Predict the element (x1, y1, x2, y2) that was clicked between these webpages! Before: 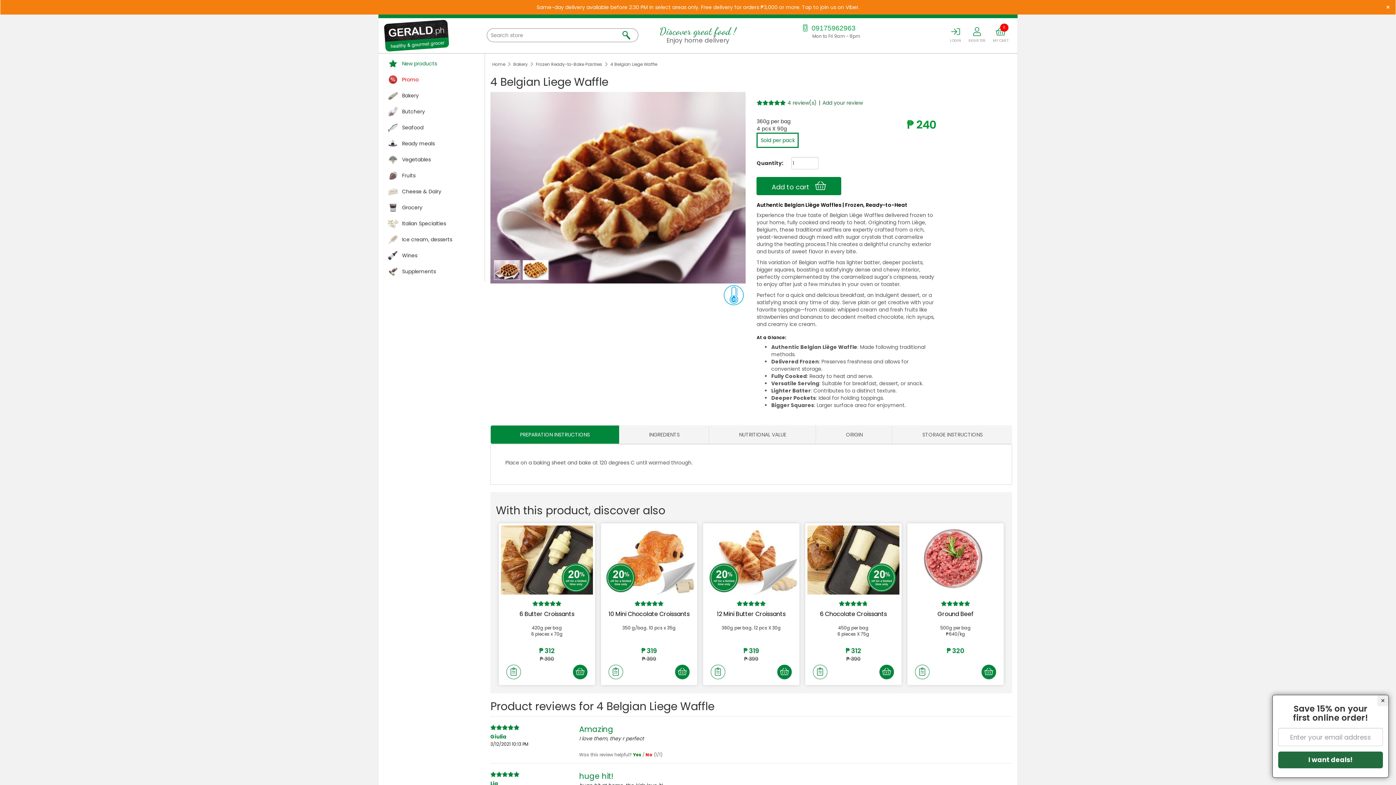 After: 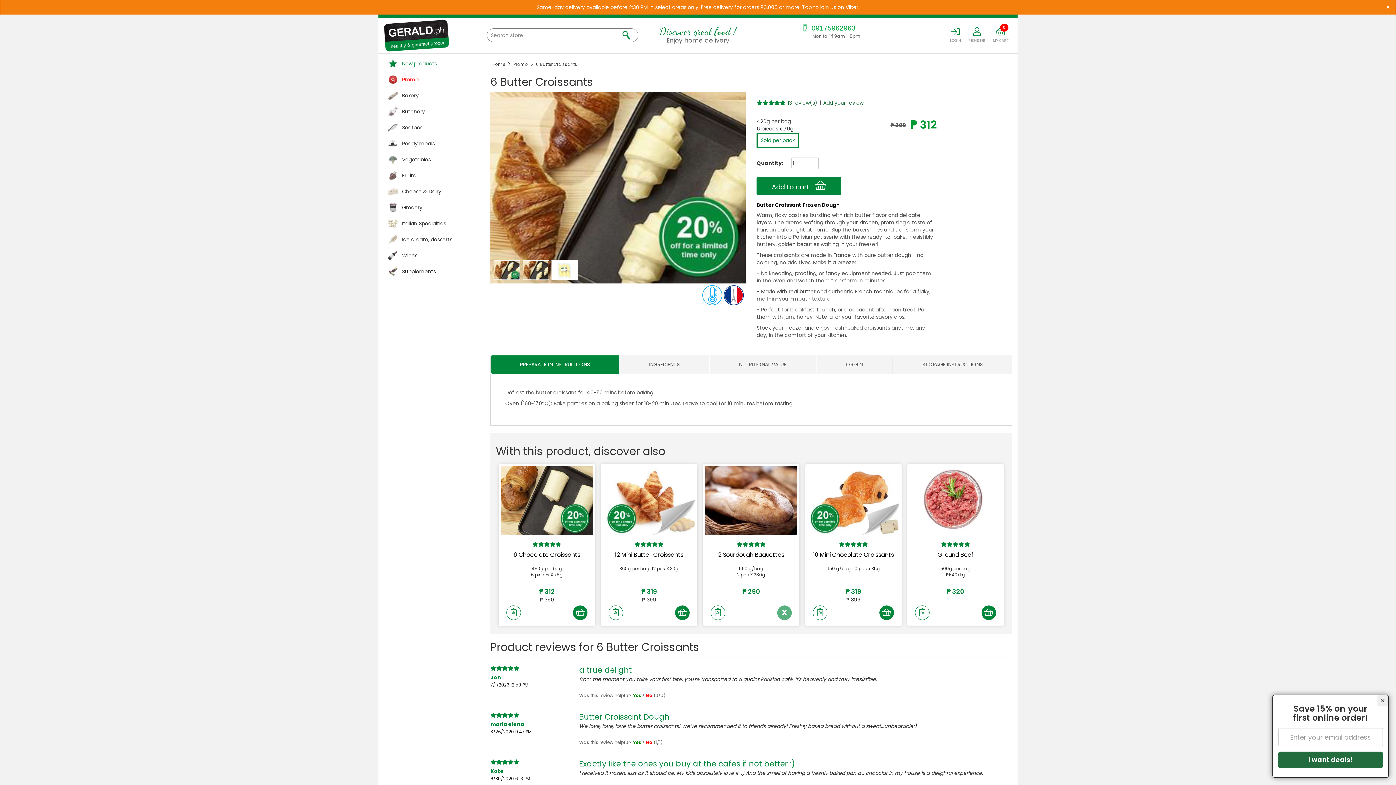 Action: bbox: (501, 525, 593, 594)